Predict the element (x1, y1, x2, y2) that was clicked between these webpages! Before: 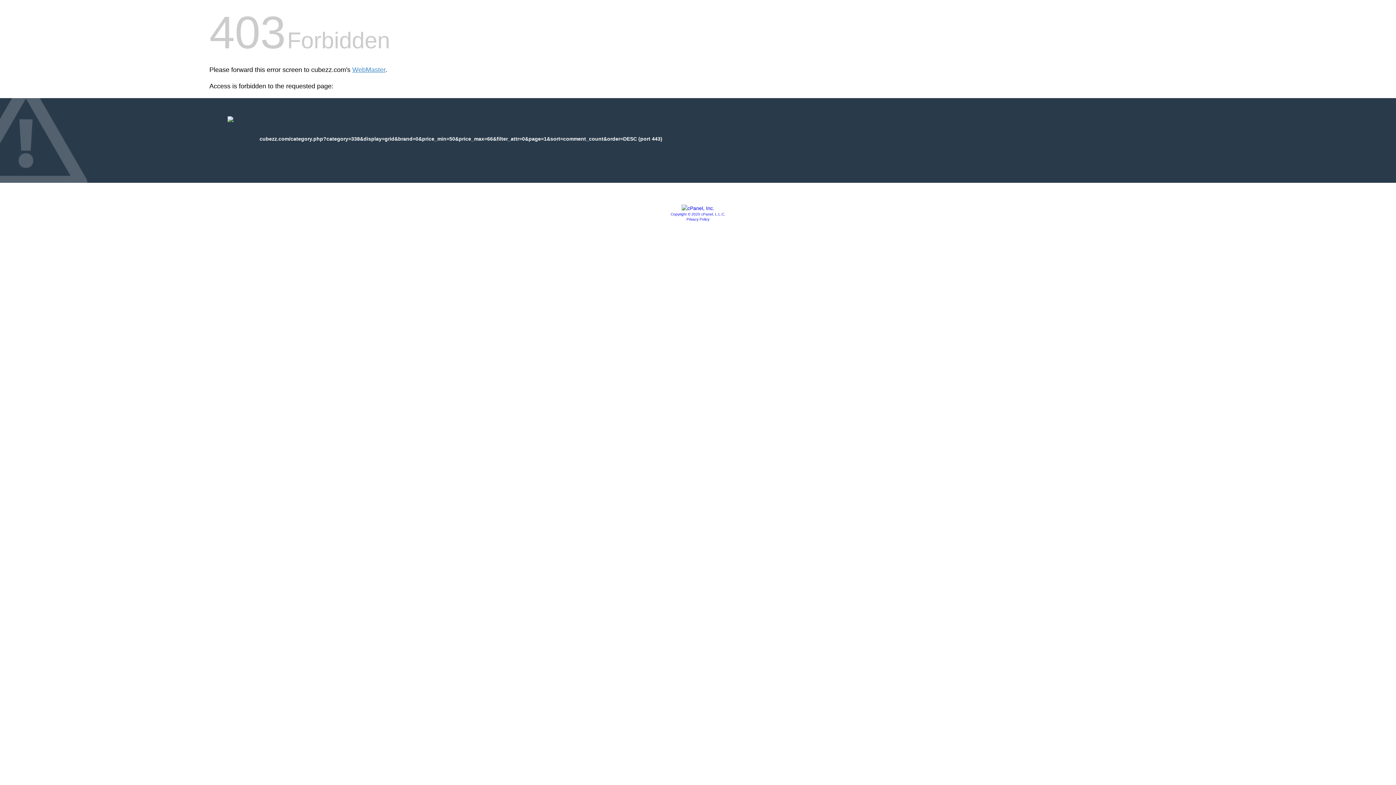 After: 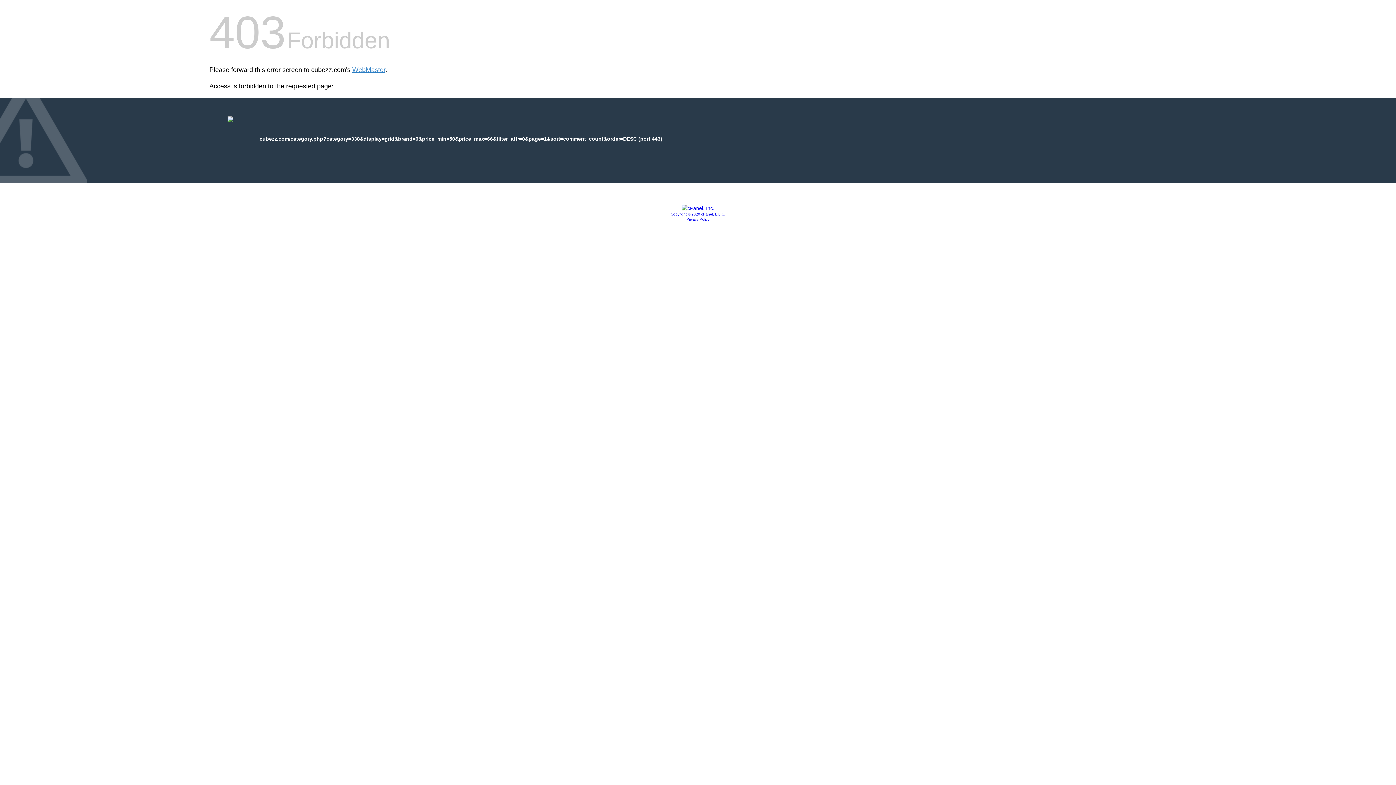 Action: label: Copyright © 2020 cPanel, L.L.C. bbox: (670, 212, 725, 216)